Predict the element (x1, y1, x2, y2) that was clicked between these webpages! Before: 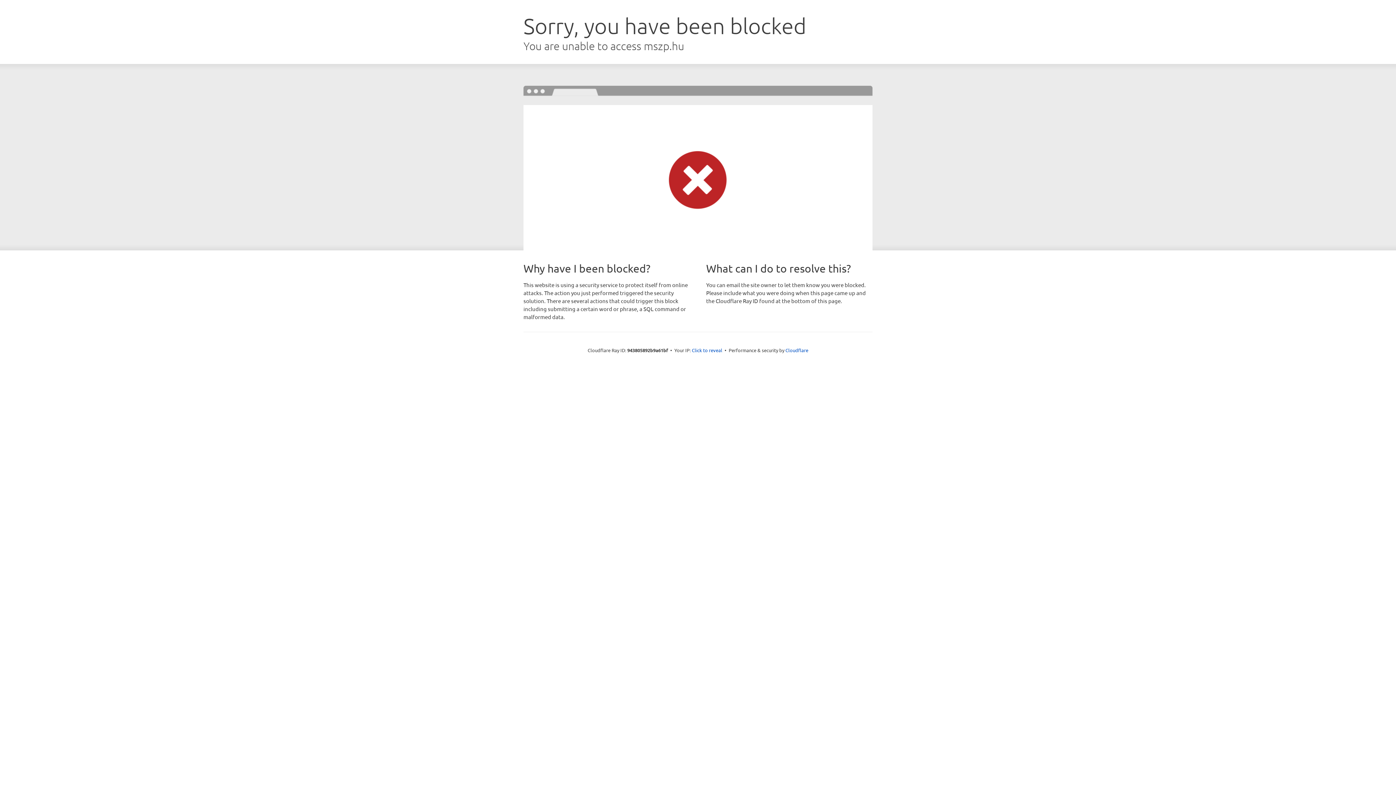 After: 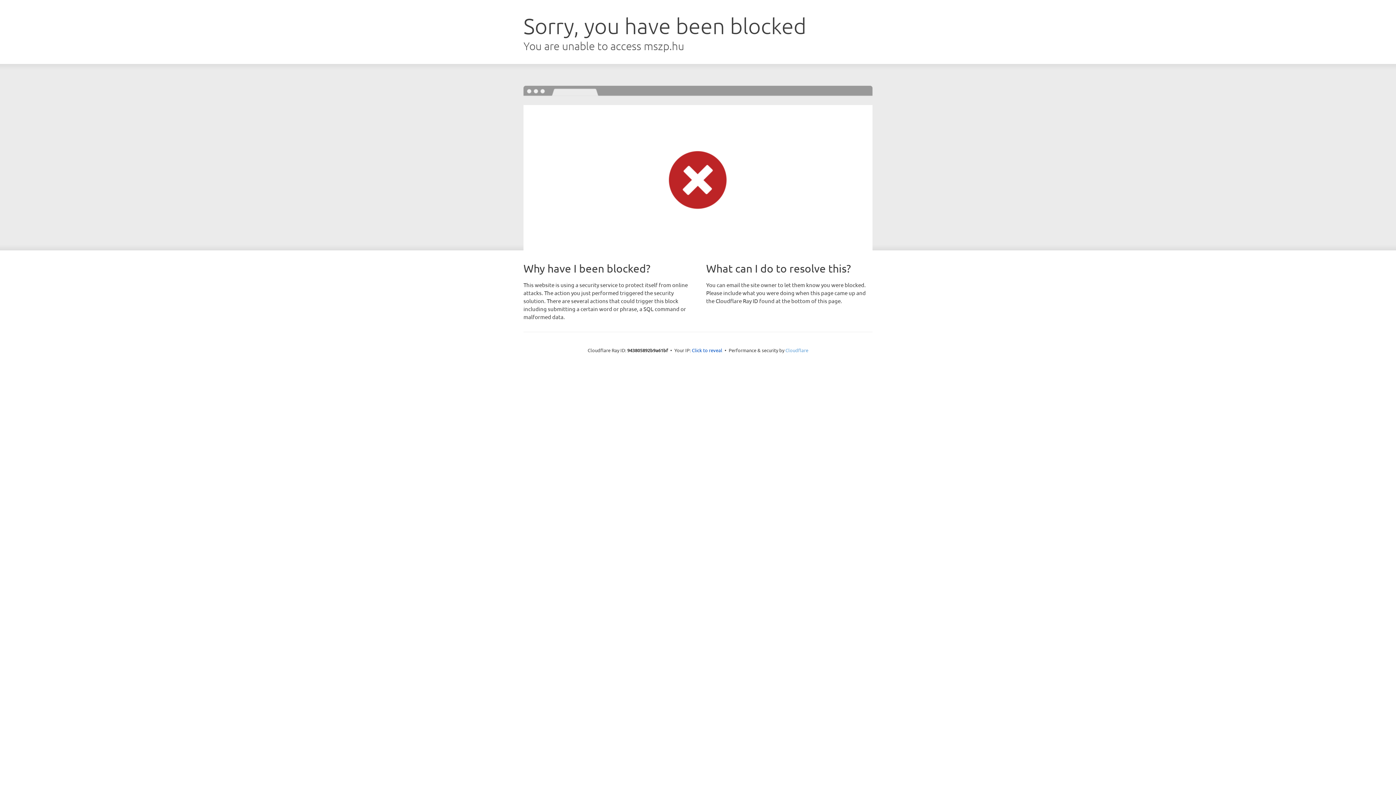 Action: label: Cloudflare bbox: (785, 347, 808, 353)